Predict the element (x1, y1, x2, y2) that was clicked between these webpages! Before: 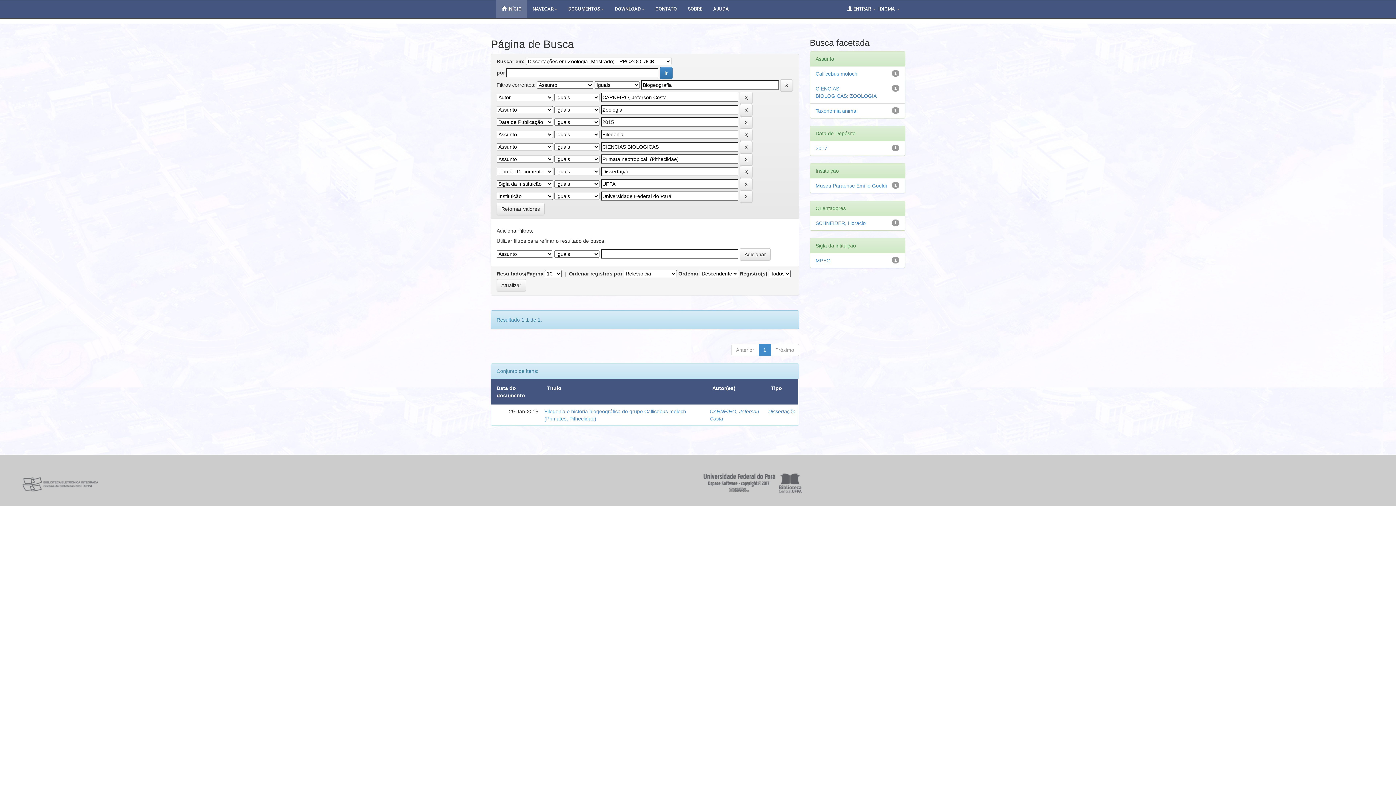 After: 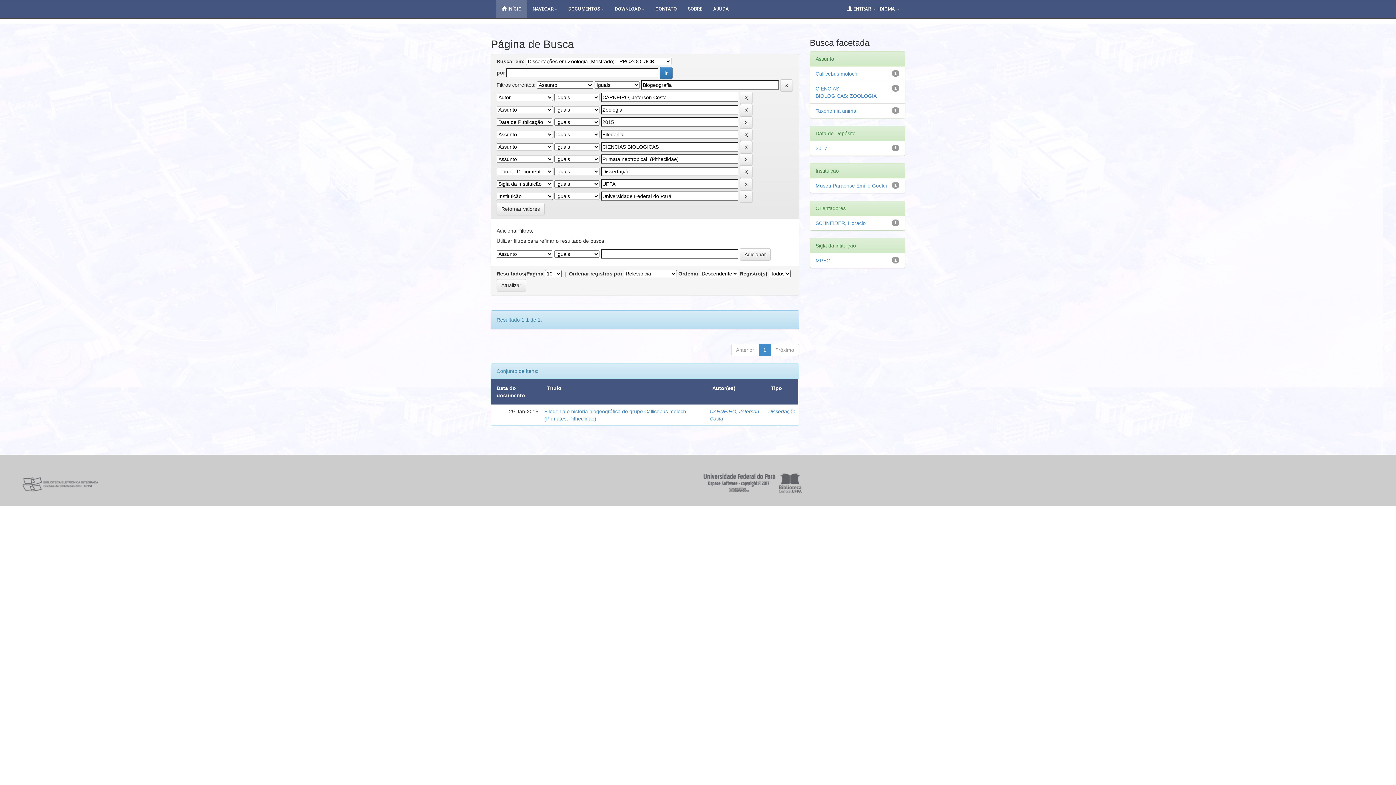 Action: bbox: (708, 0, 734, 18) label: AJUDA